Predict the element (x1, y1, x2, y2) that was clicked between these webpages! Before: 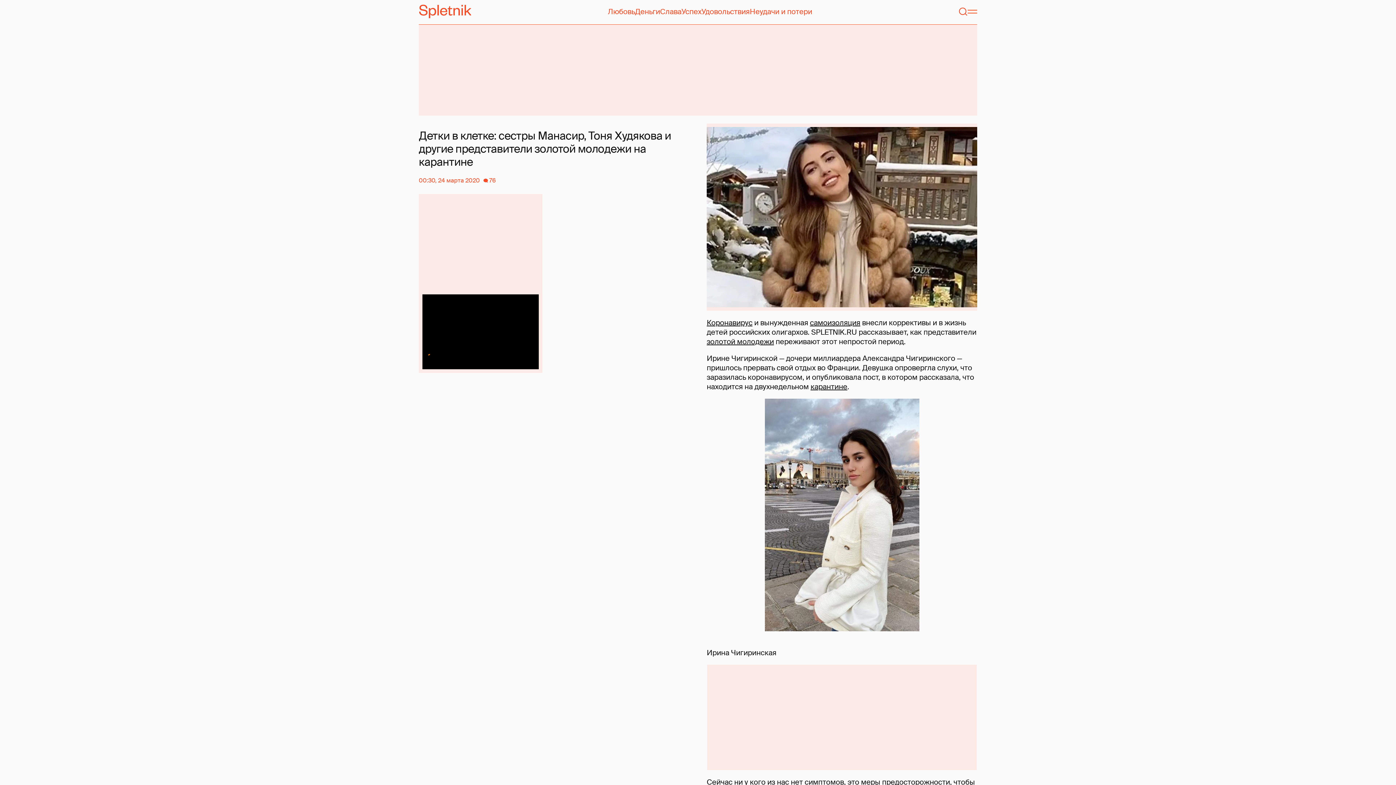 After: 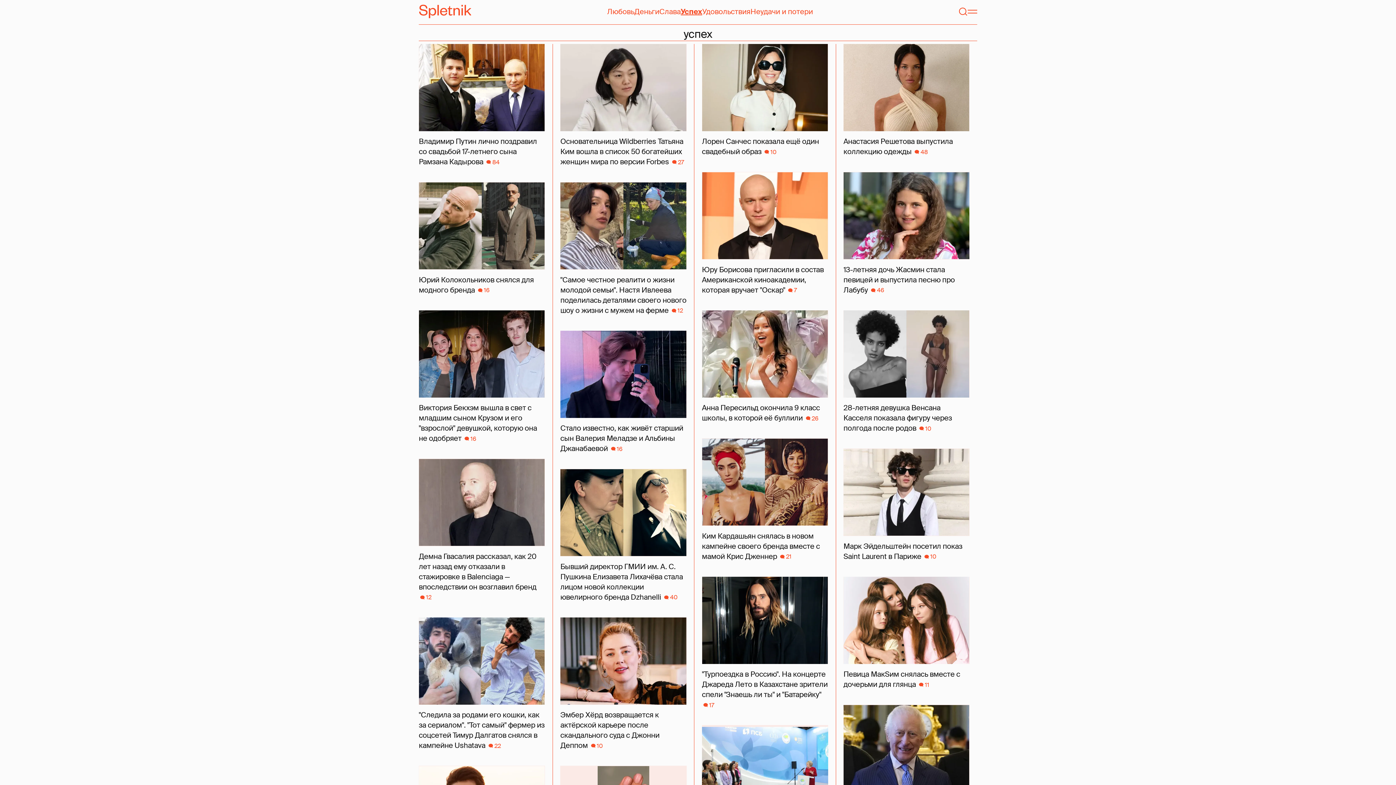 Action: label: Успех bbox: (681, 6, 701, 16)